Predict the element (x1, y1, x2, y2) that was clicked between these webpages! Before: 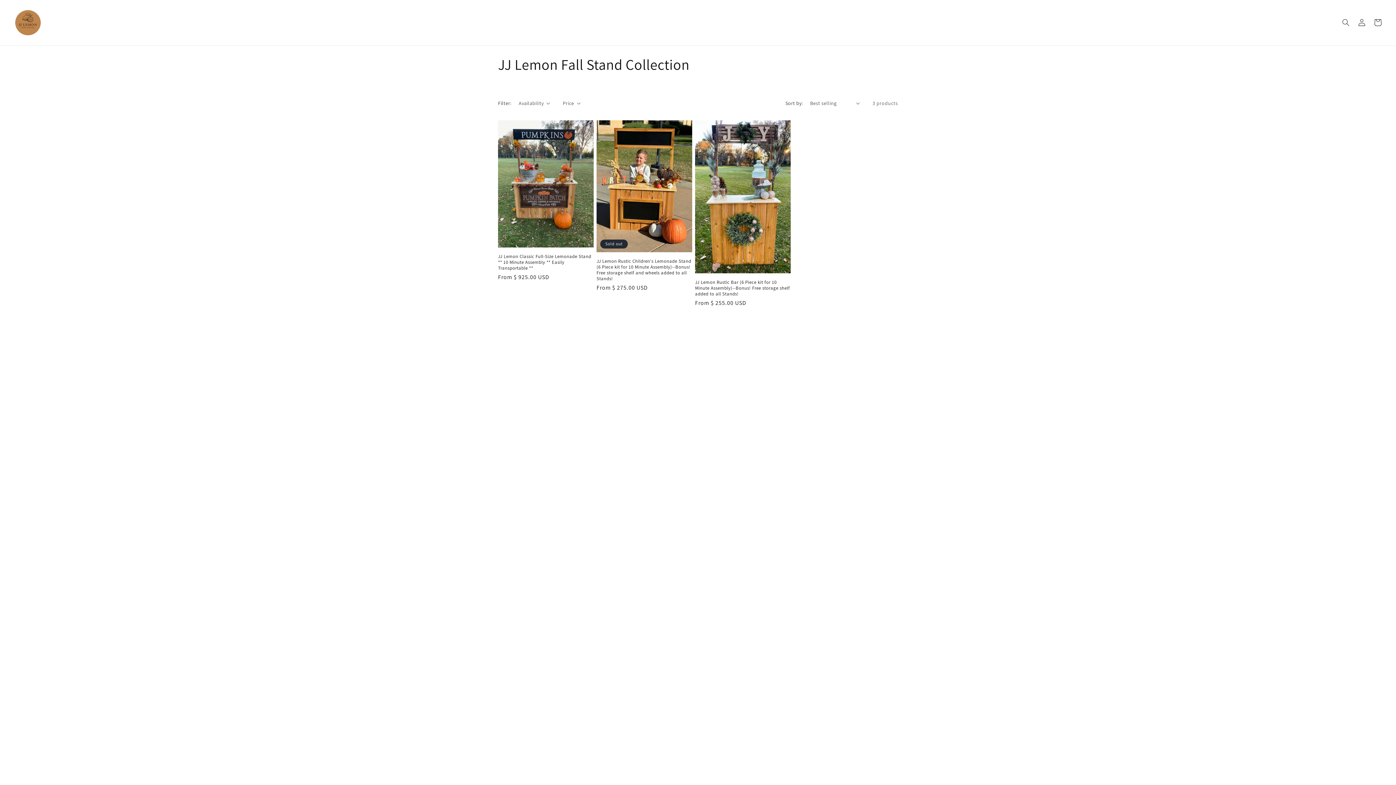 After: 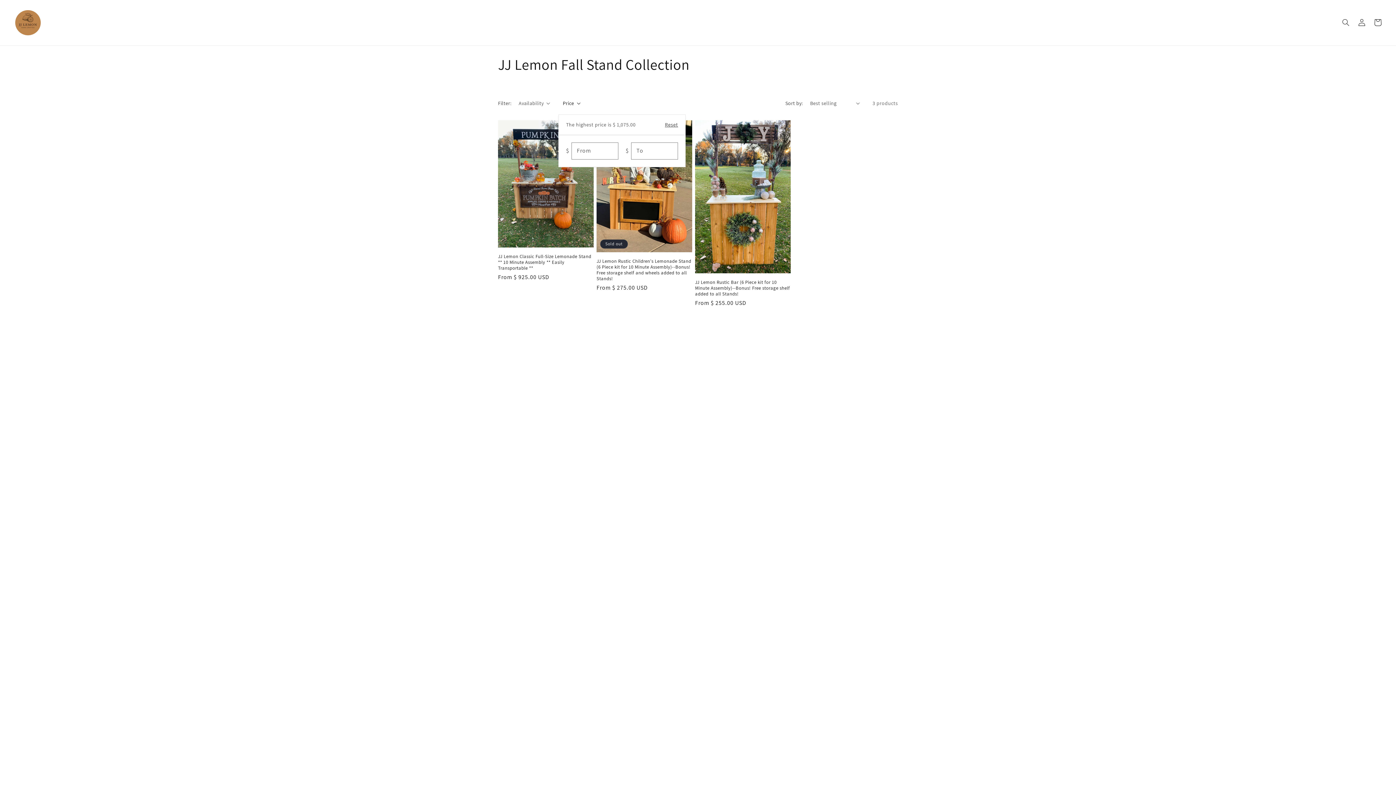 Action: bbox: (562, 99, 580, 107) label: Price